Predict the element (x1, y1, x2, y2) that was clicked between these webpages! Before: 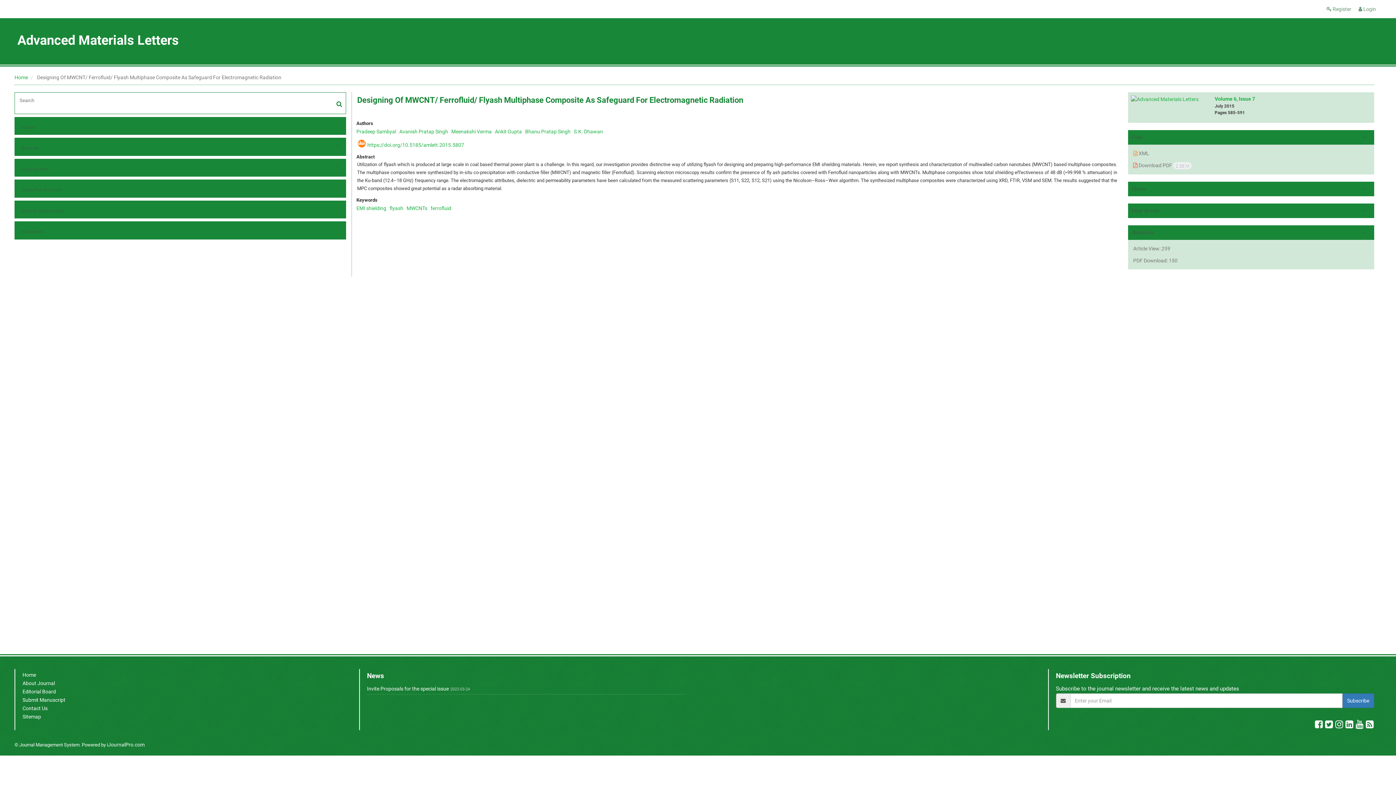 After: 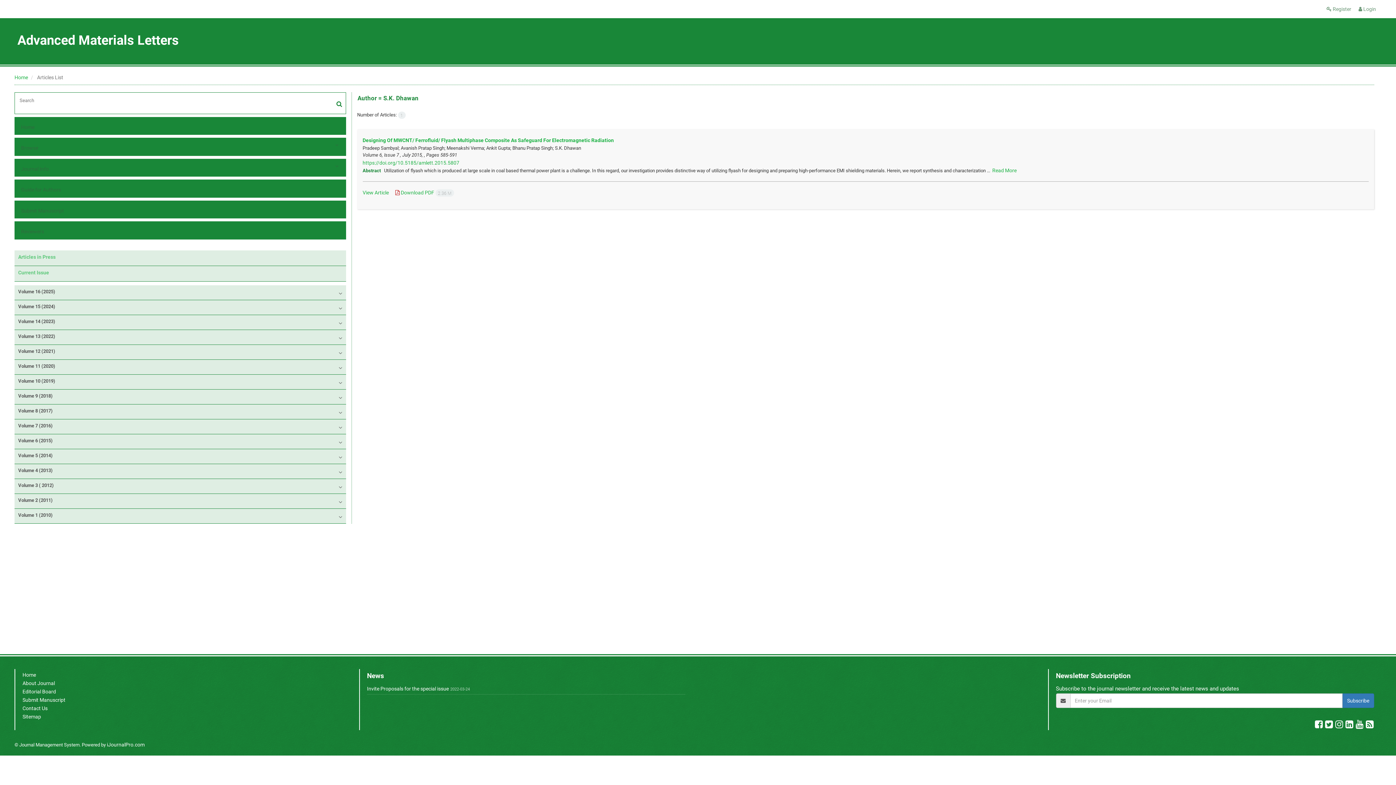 Action: bbox: (574, 128, 603, 134) label: S.K. Dhawan